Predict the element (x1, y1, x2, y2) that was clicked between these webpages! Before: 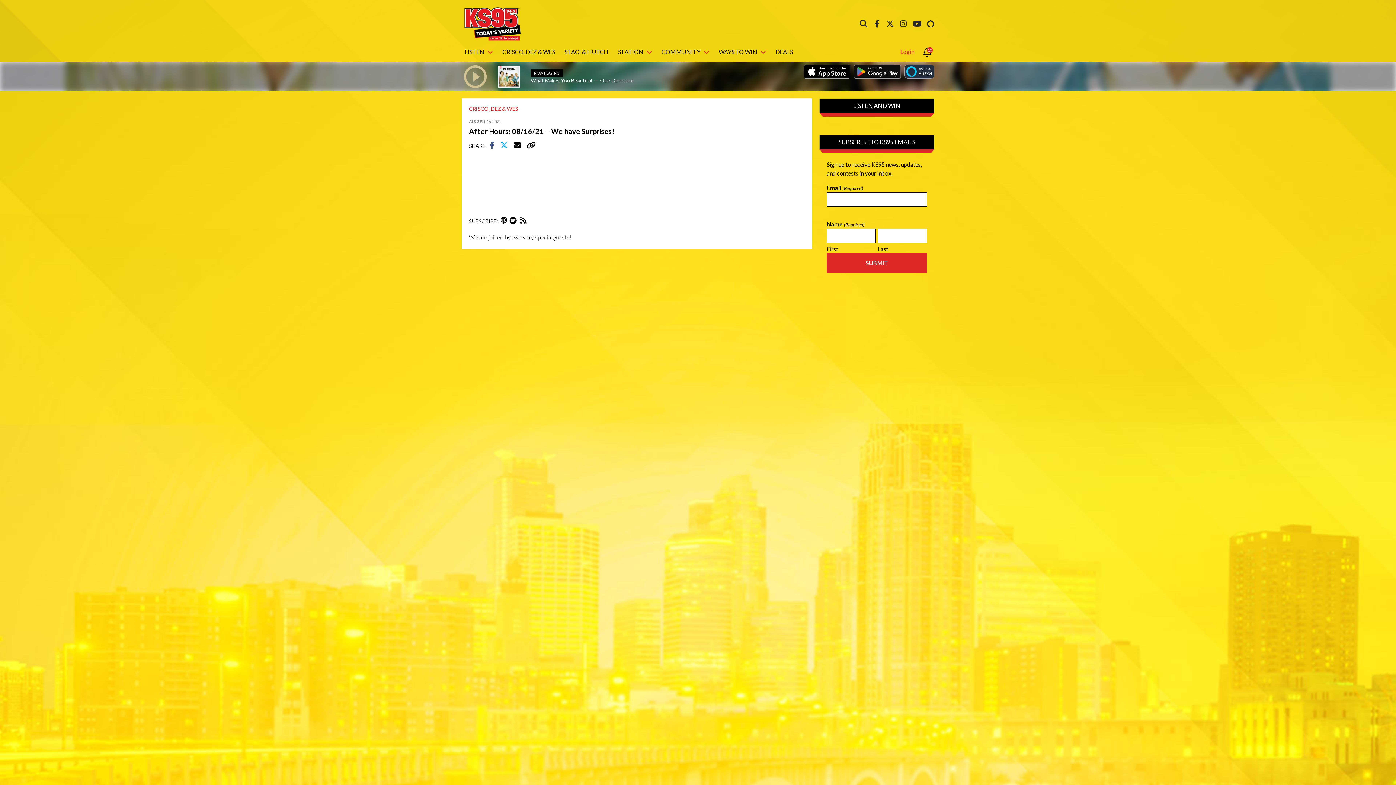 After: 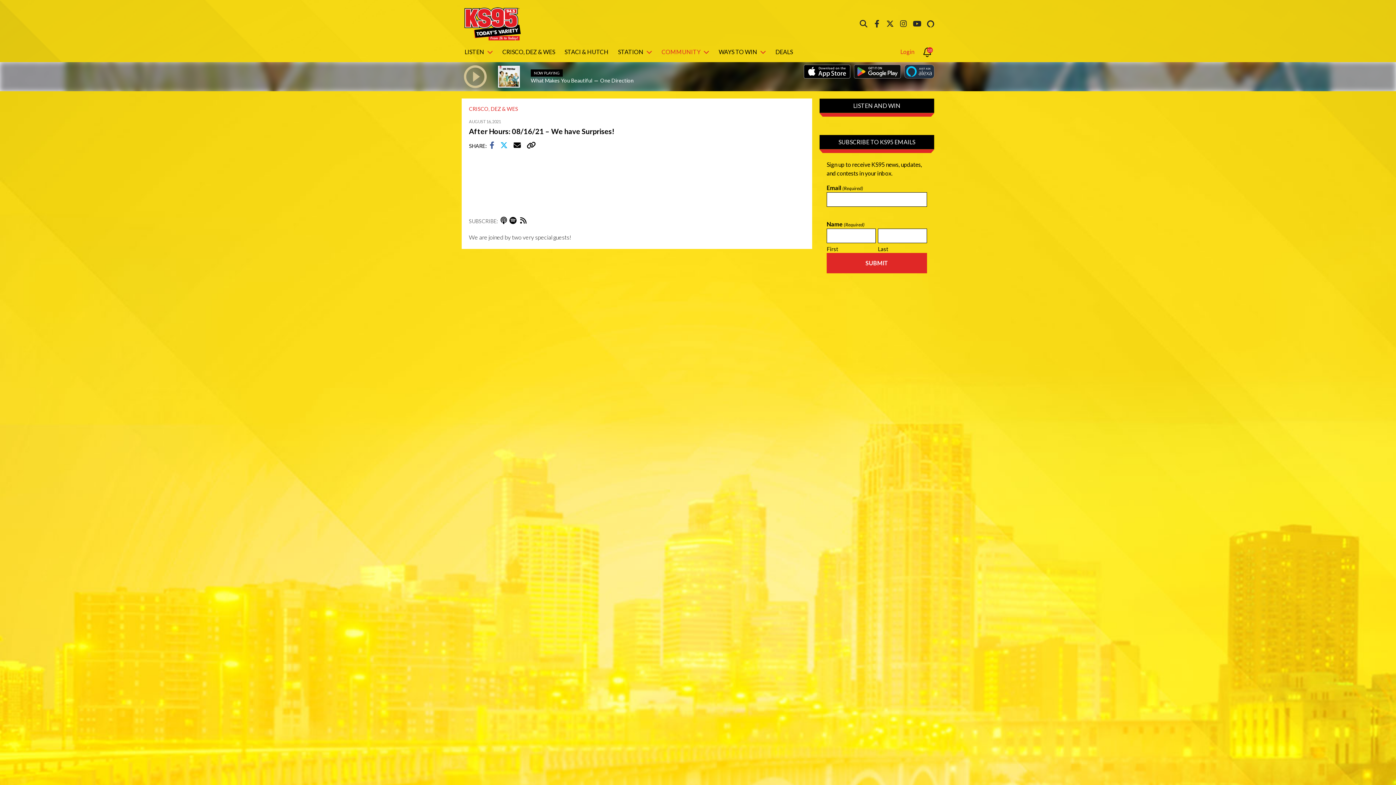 Action: bbox: (658, 42, 712, 61) label: COMMUNITY